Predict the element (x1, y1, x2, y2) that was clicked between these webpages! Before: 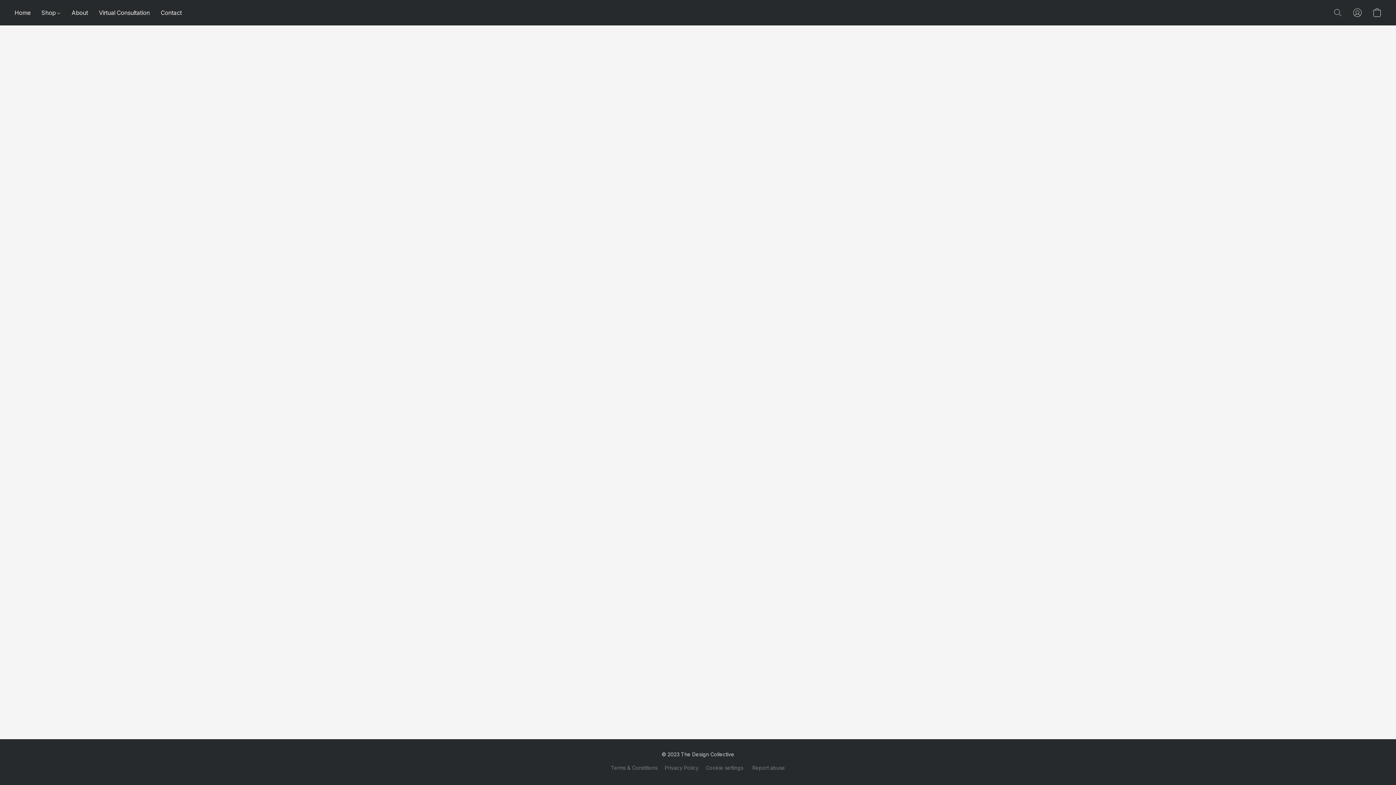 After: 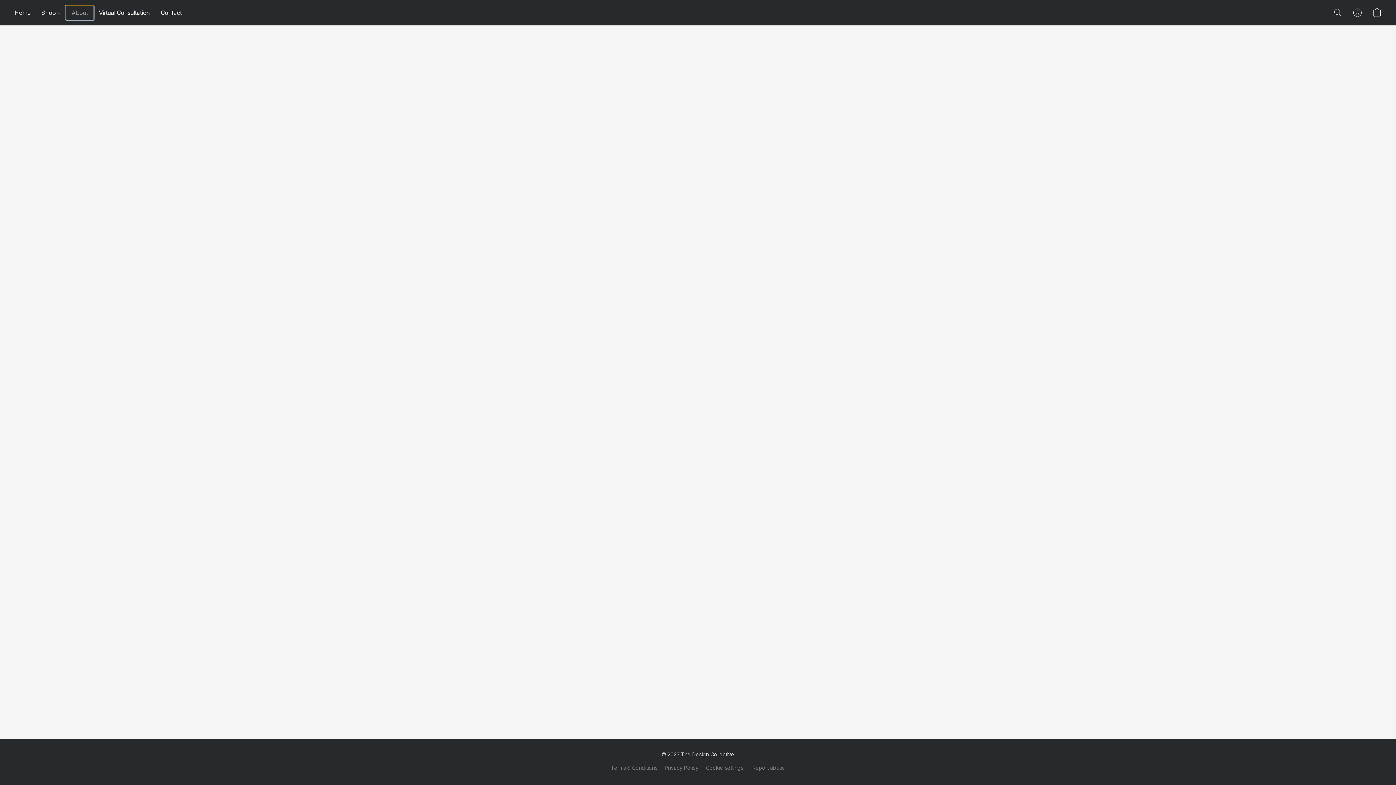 Action: bbox: (66, 5, 93, 19) label: About